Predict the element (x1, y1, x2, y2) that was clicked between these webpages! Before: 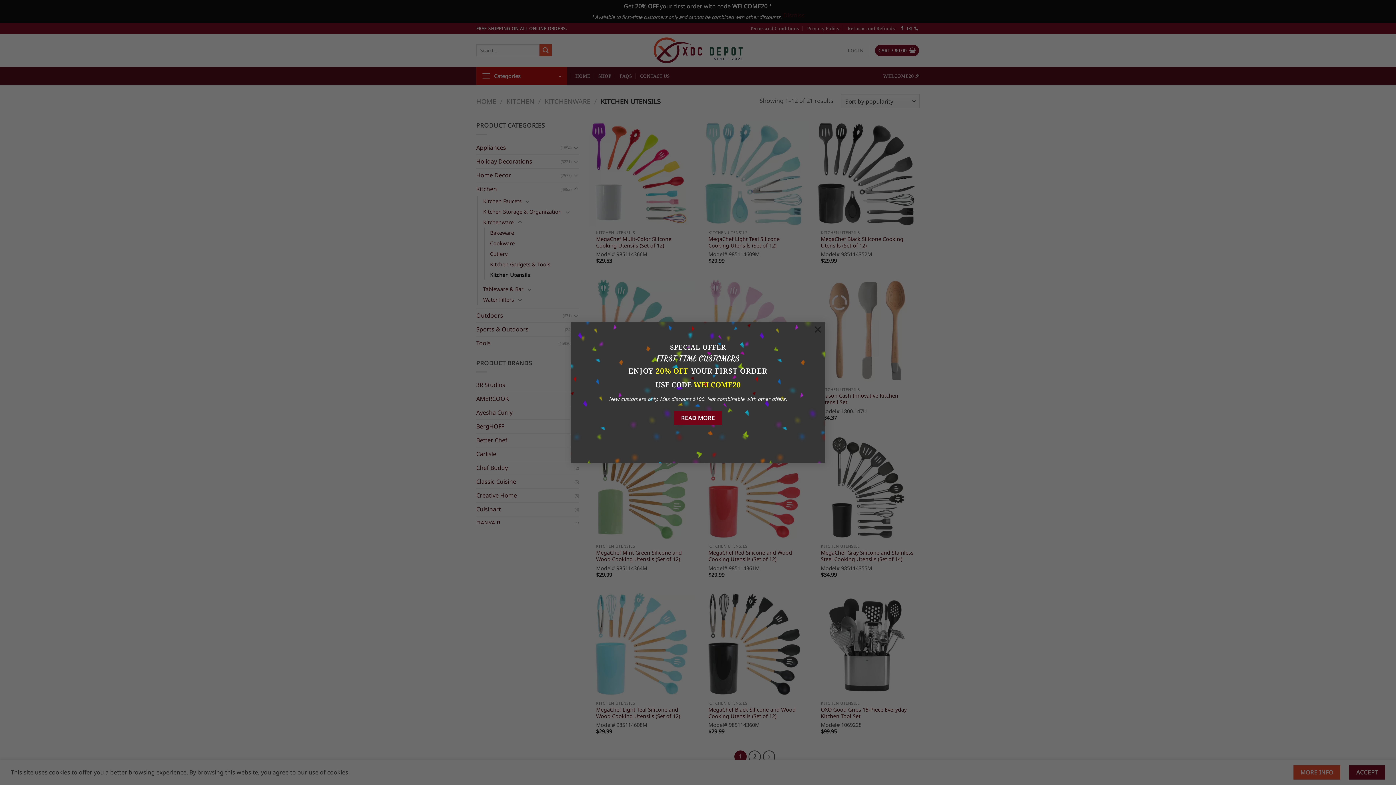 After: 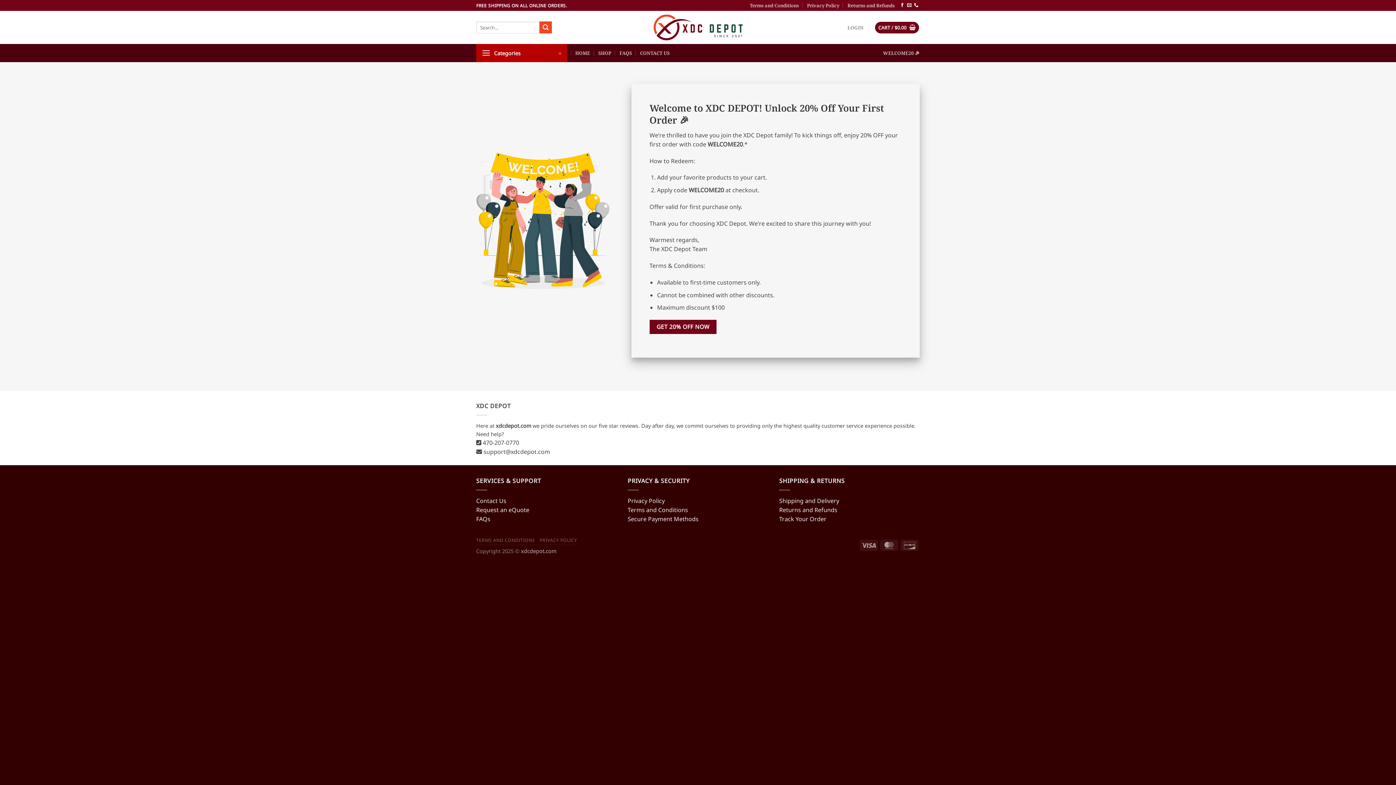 Action: bbox: (674, 400, 722, 414) label: READ MORE